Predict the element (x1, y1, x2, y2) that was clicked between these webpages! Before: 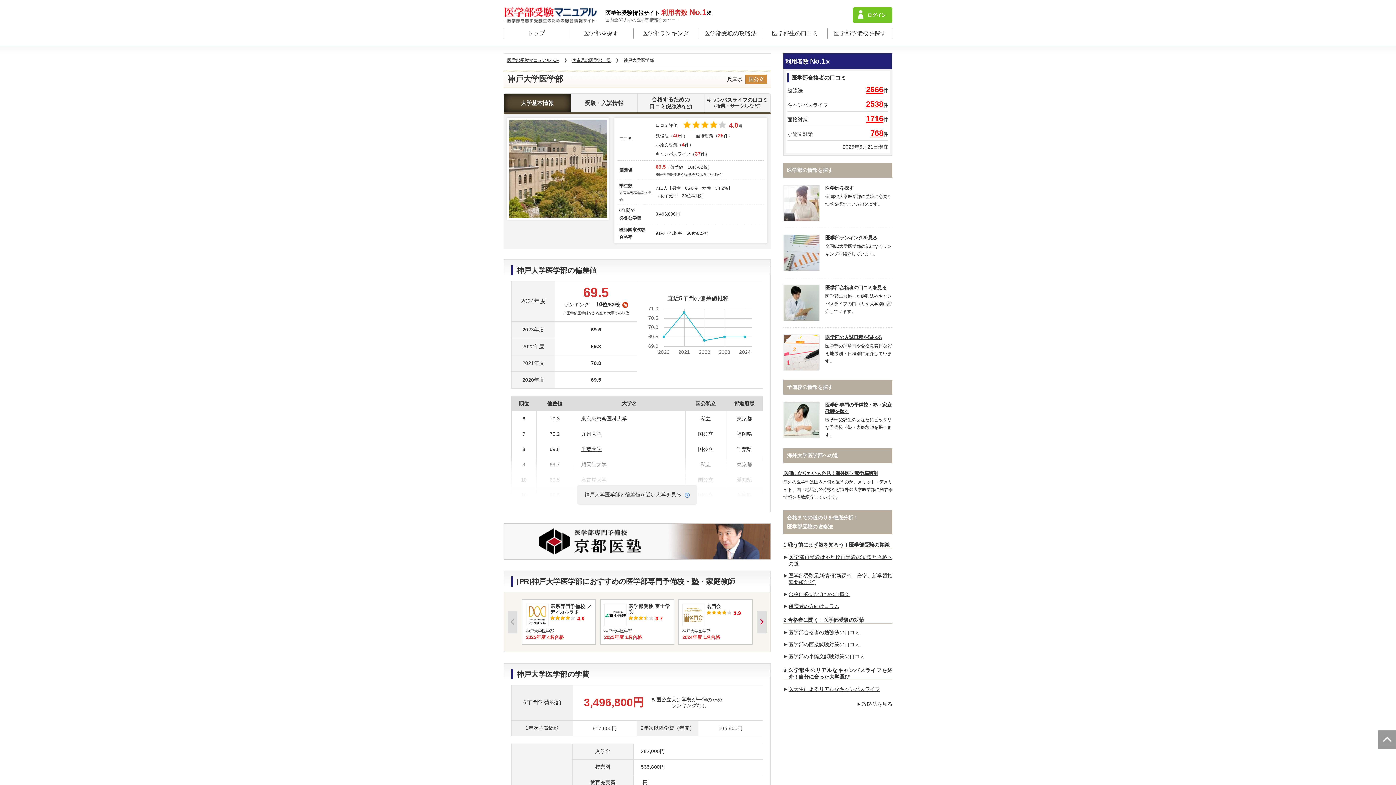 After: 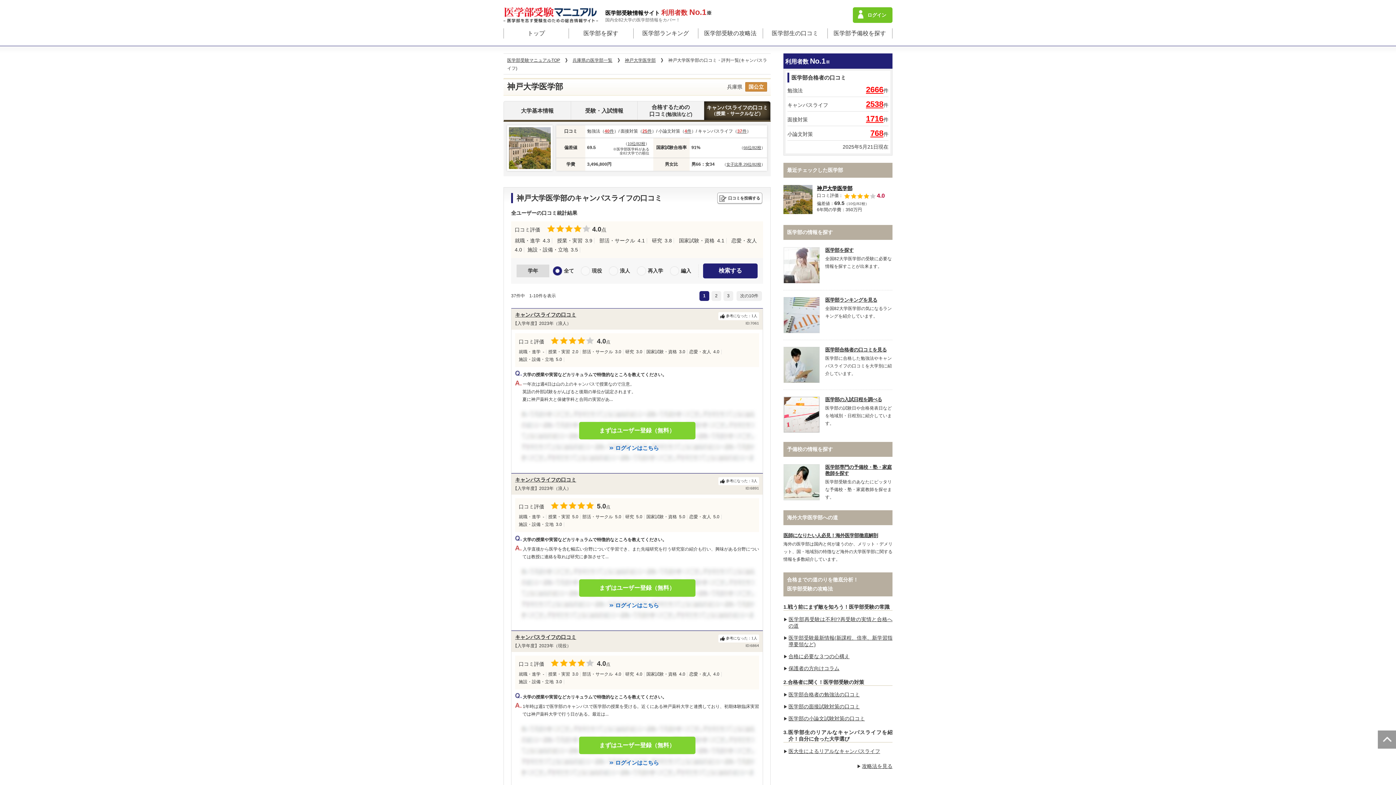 Action: label: 37件 bbox: (695, 151, 705, 156)